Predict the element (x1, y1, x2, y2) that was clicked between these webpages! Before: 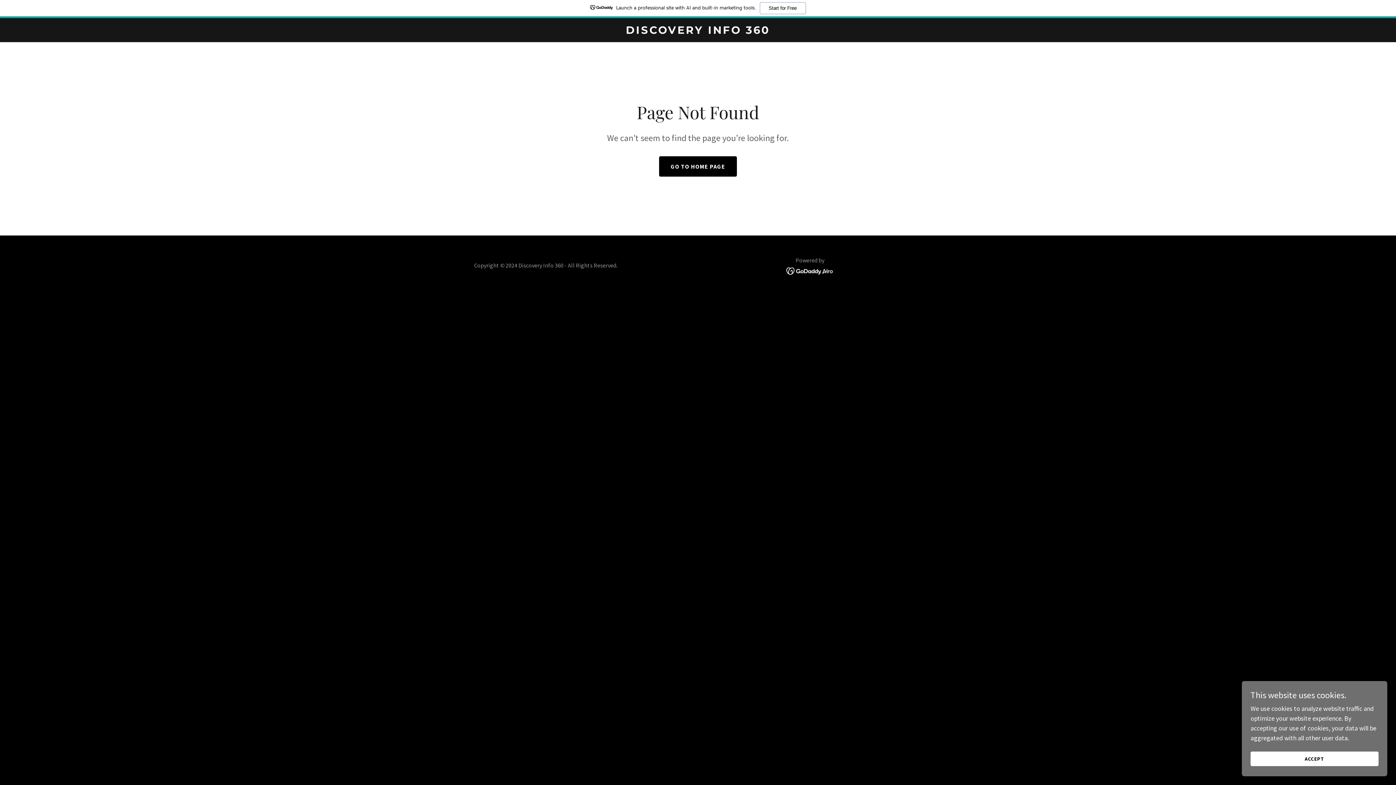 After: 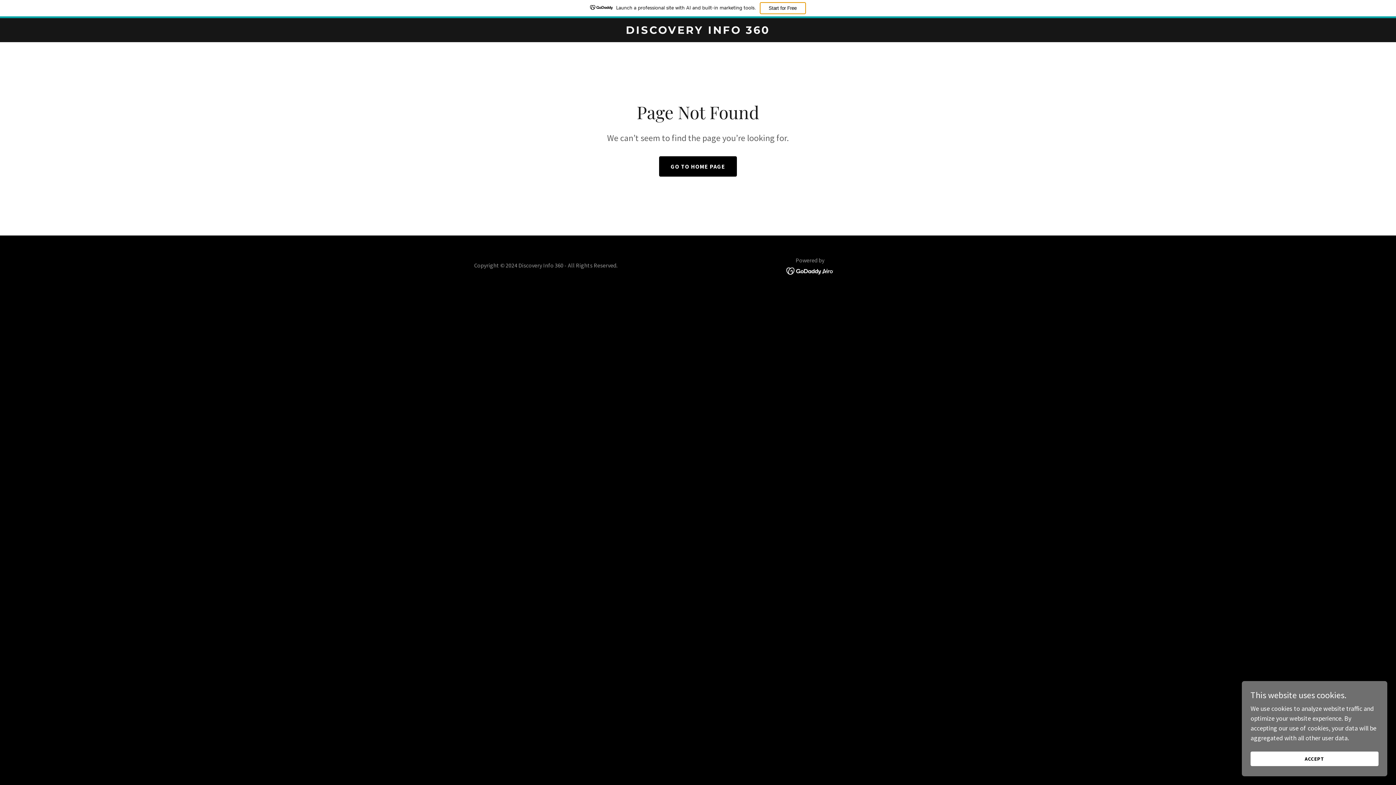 Action: label: Start for Free bbox: (759, 2, 806, 14)